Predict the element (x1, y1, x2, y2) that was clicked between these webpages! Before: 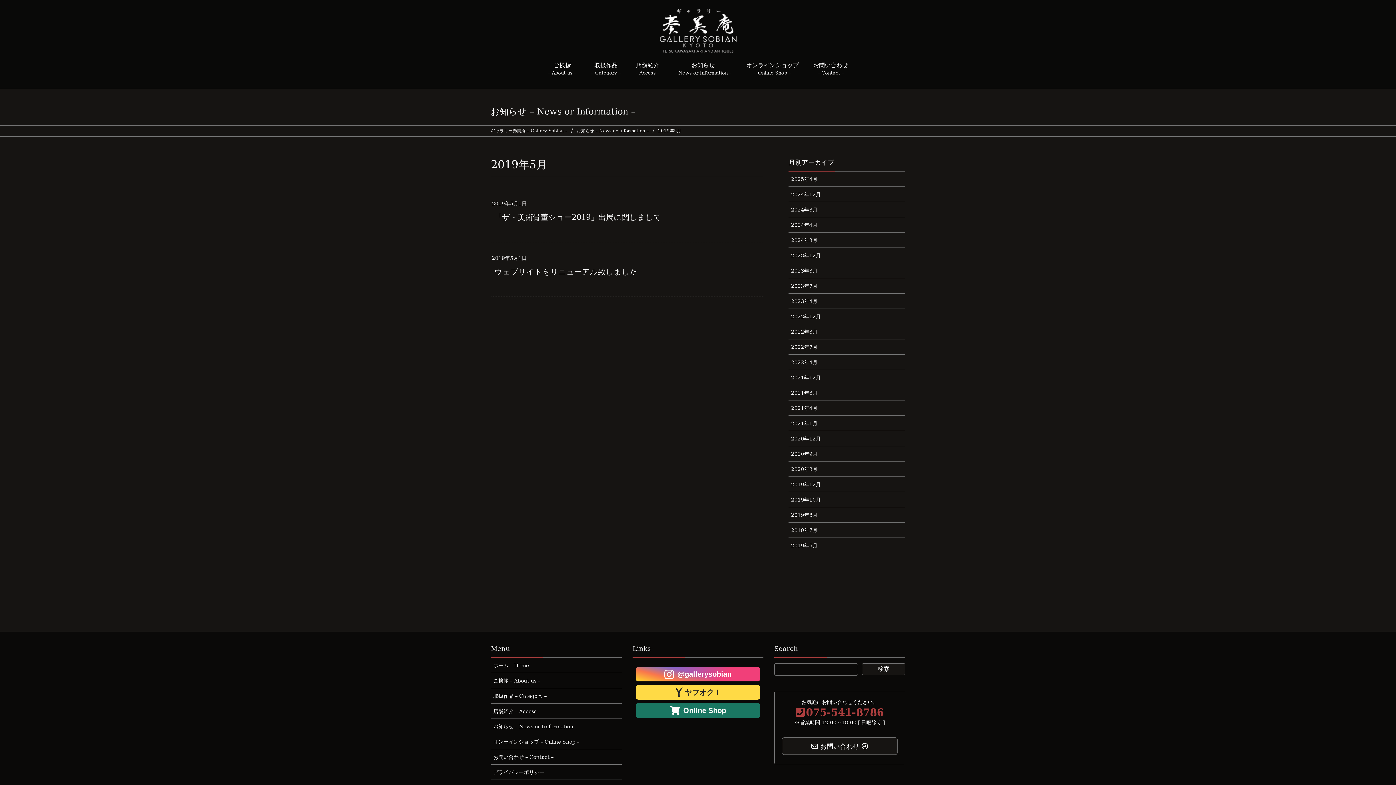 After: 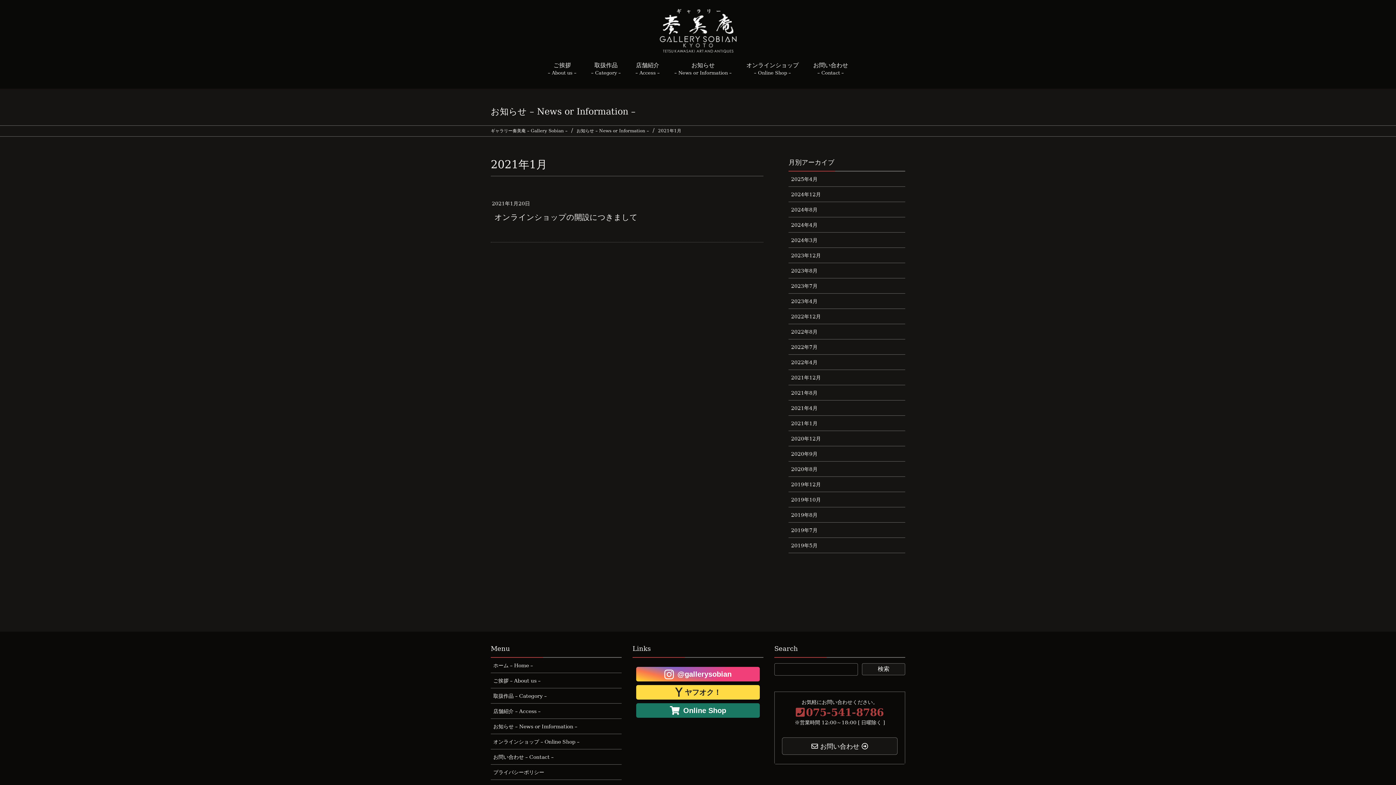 Action: bbox: (788, 416, 905, 431) label: 2021年1月